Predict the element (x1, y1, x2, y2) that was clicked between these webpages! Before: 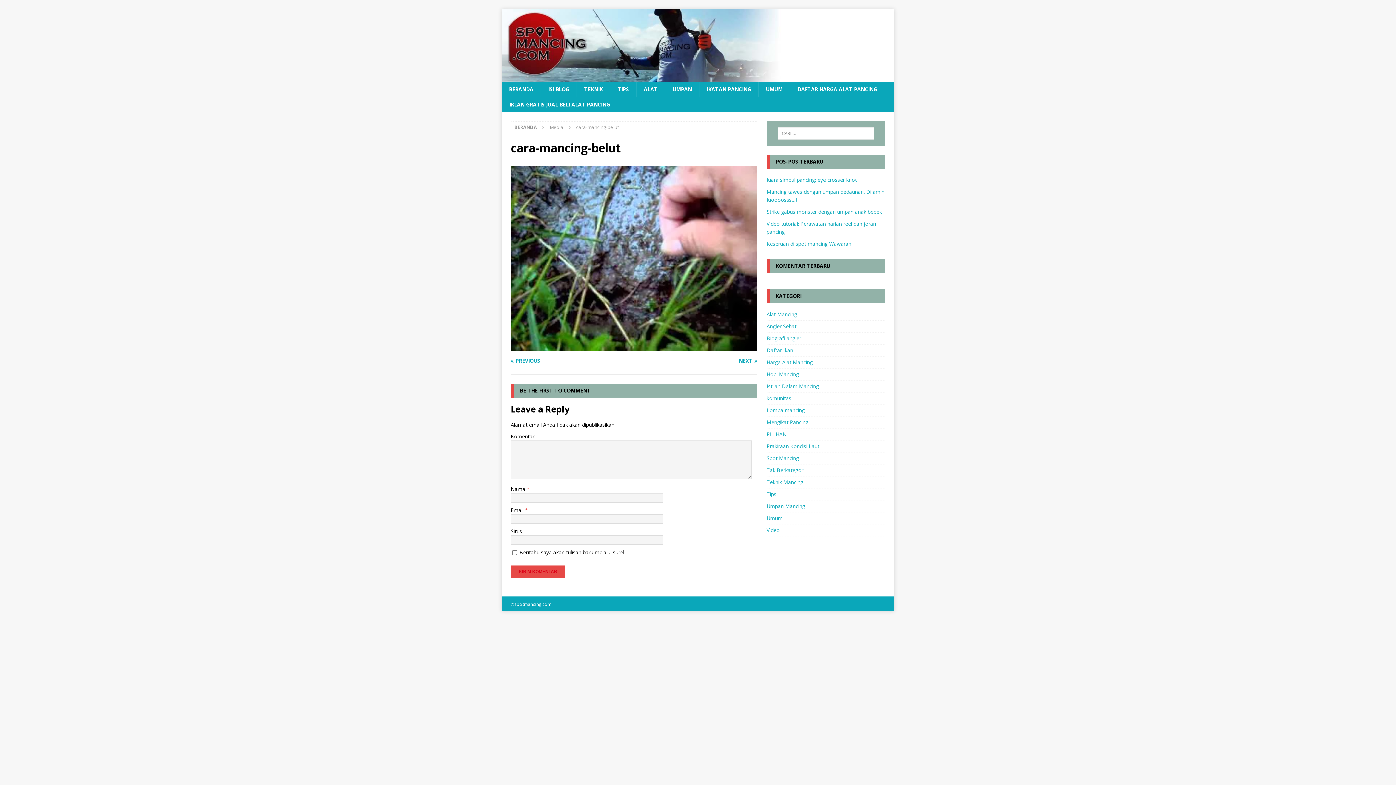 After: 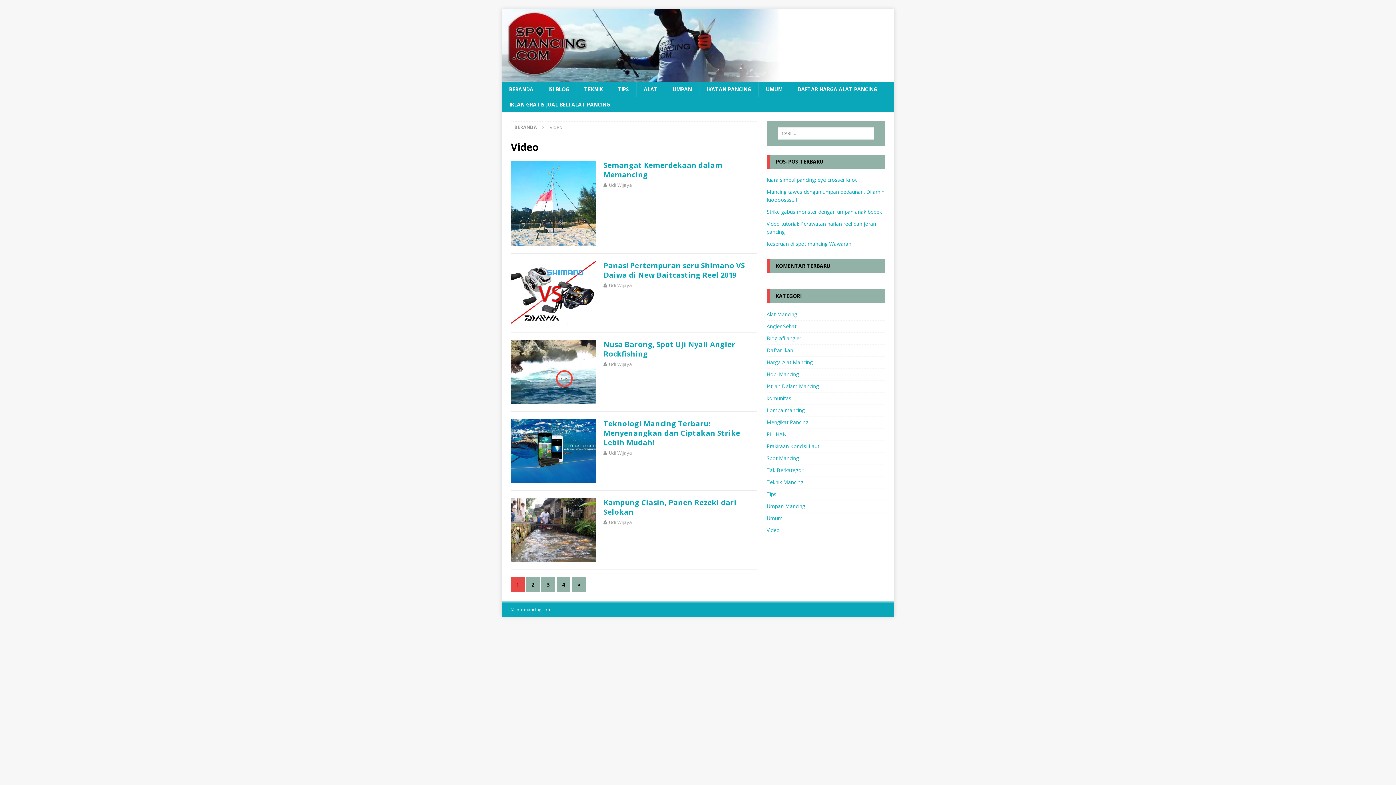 Action: label: Video bbox: (766, 524, 885, 536)